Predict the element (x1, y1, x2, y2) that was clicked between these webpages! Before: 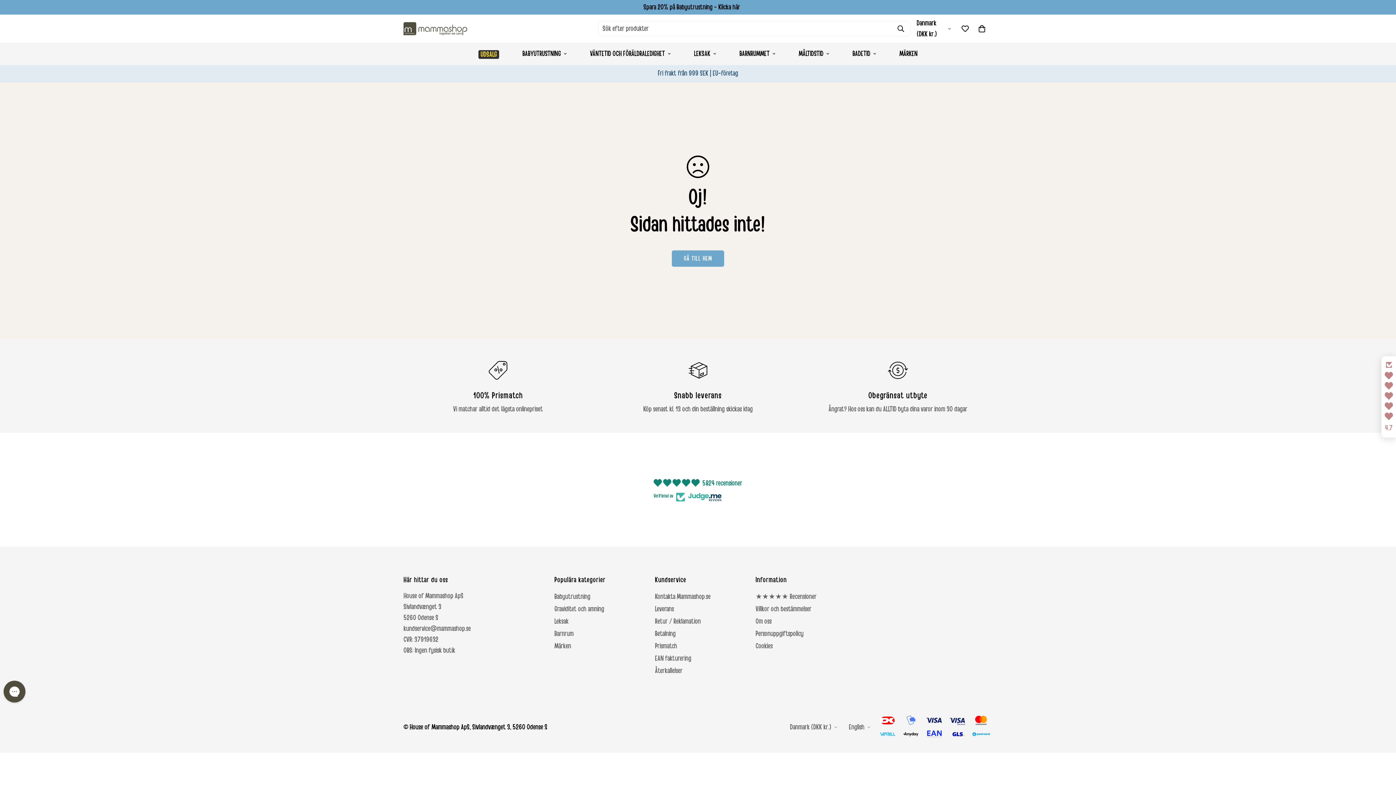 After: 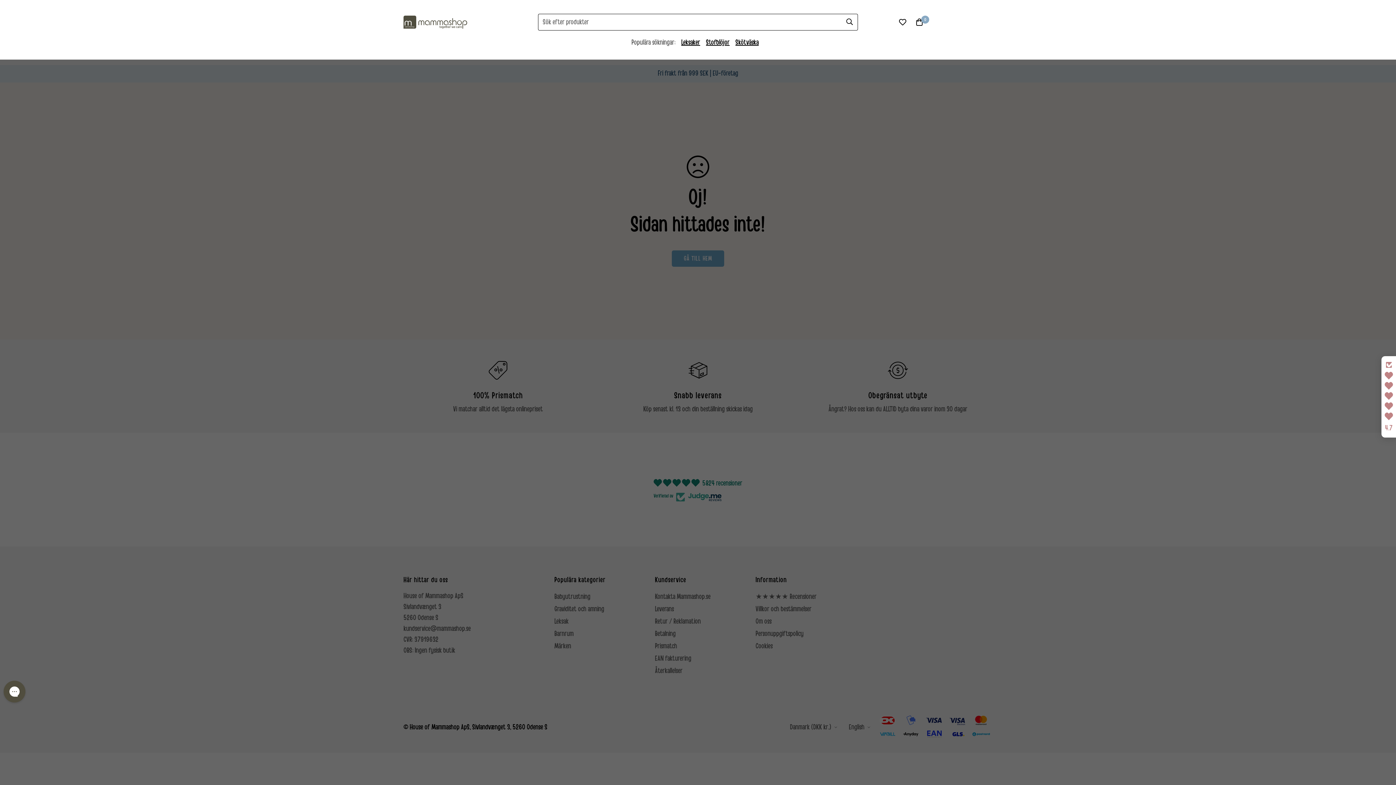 Action: bbox: (891, 20, 910, 36)